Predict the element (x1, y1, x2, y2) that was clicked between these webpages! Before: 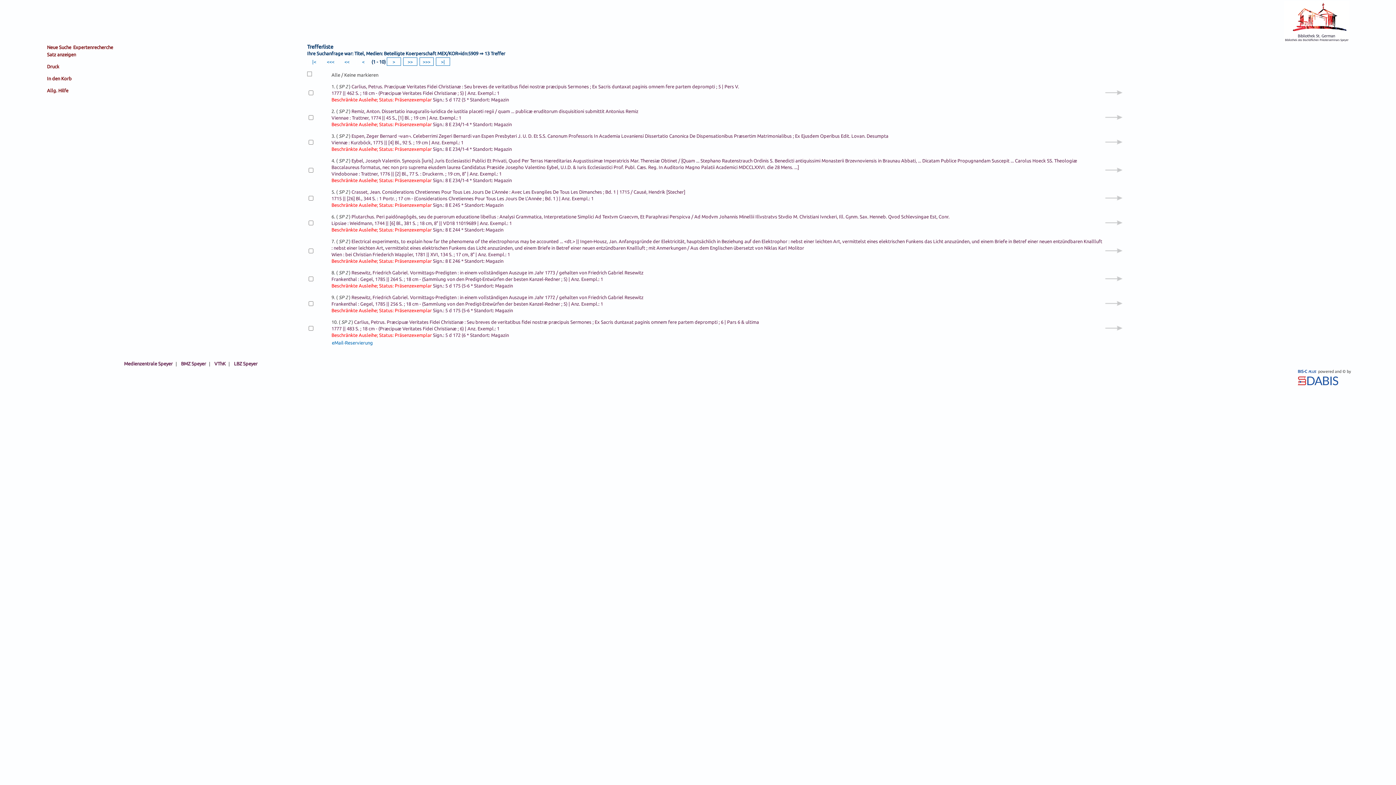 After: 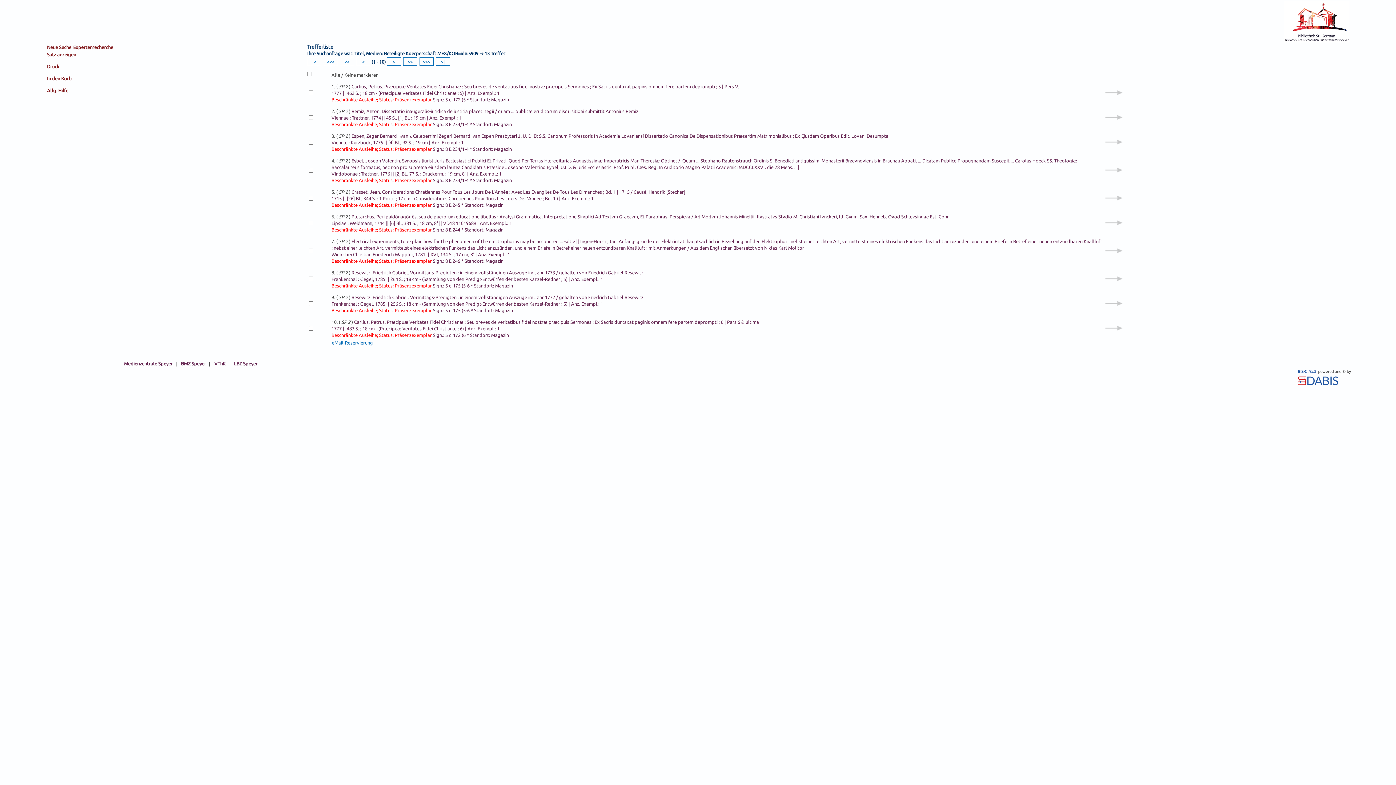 Action: bbox: (338, 158, 347, 163) label: SP 2